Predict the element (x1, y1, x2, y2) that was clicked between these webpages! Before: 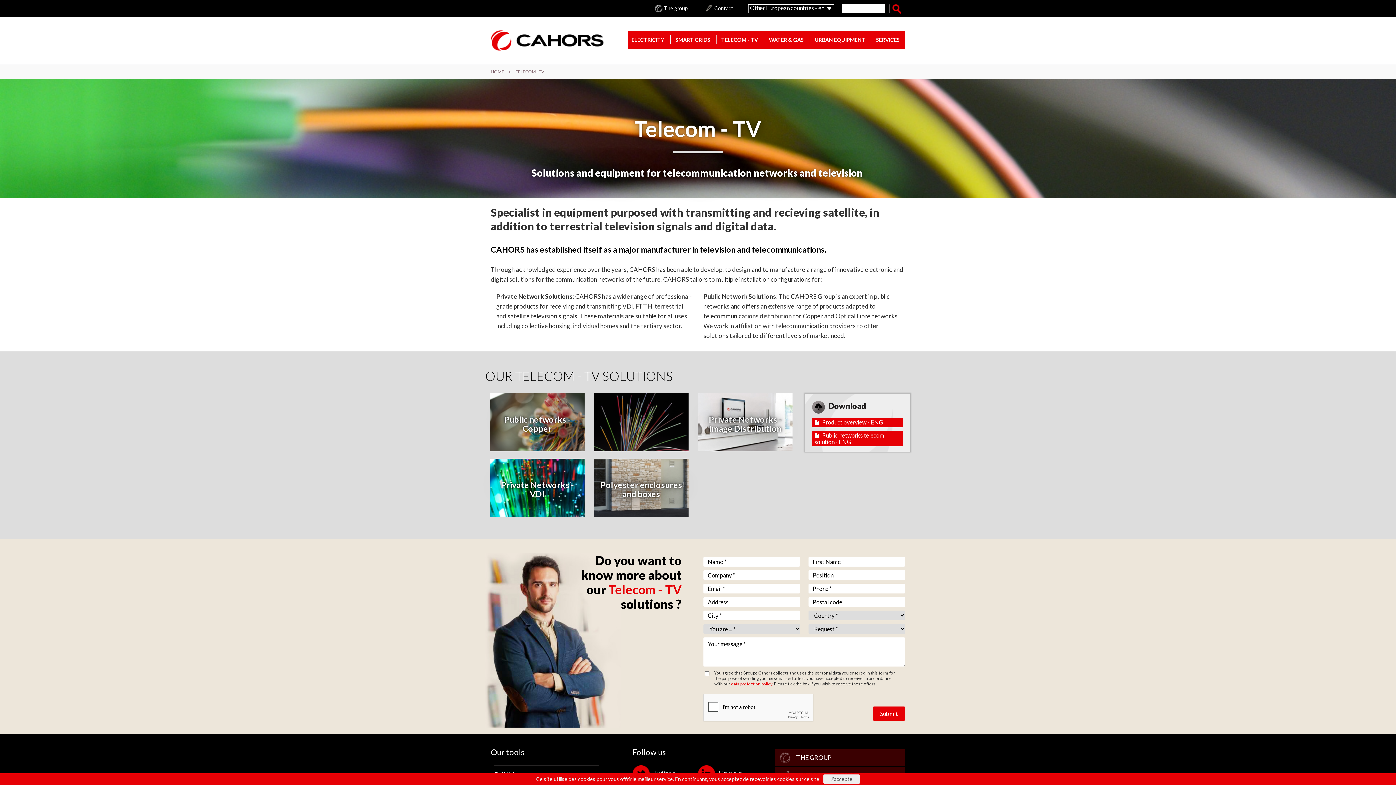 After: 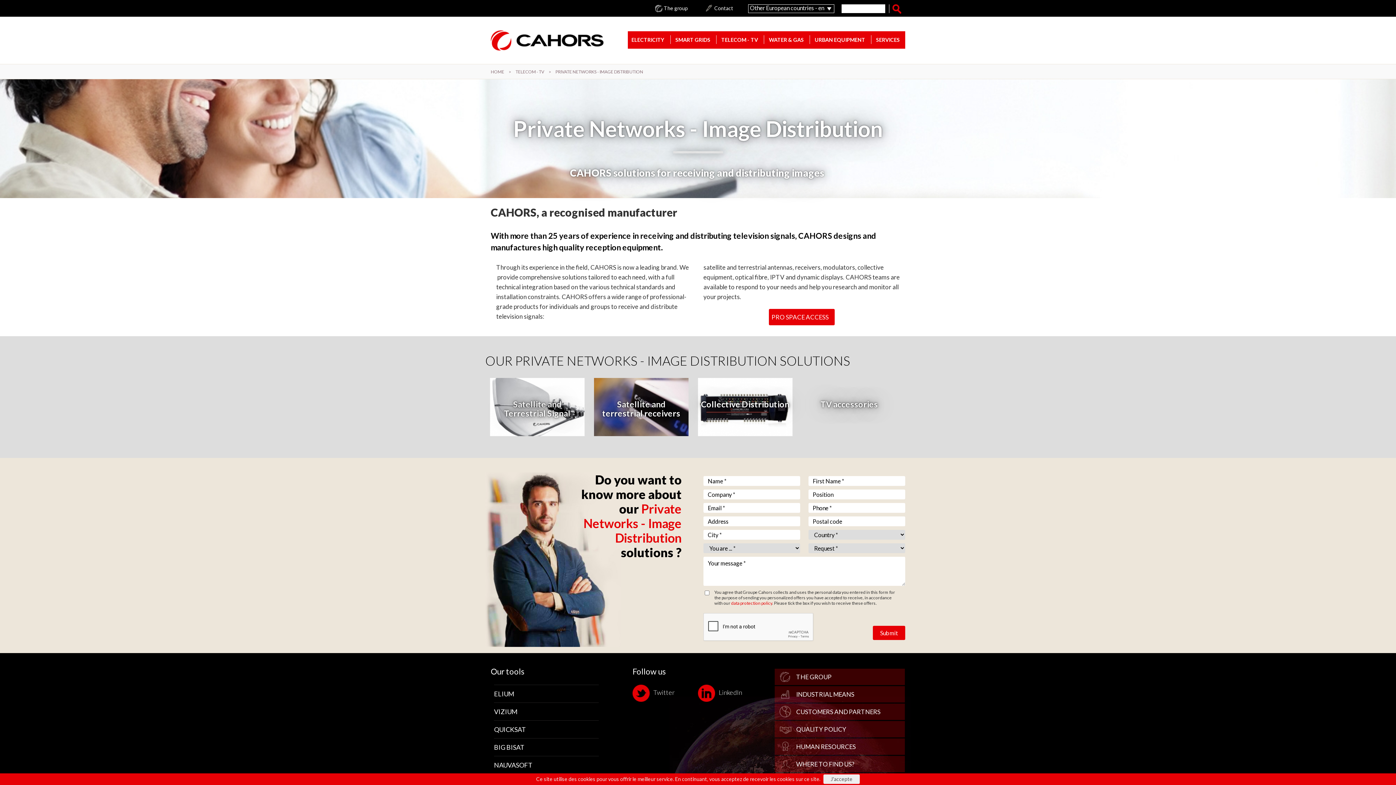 Action: bbox: (698, 393, 792, 451) label: Private Networks - Image Distribution